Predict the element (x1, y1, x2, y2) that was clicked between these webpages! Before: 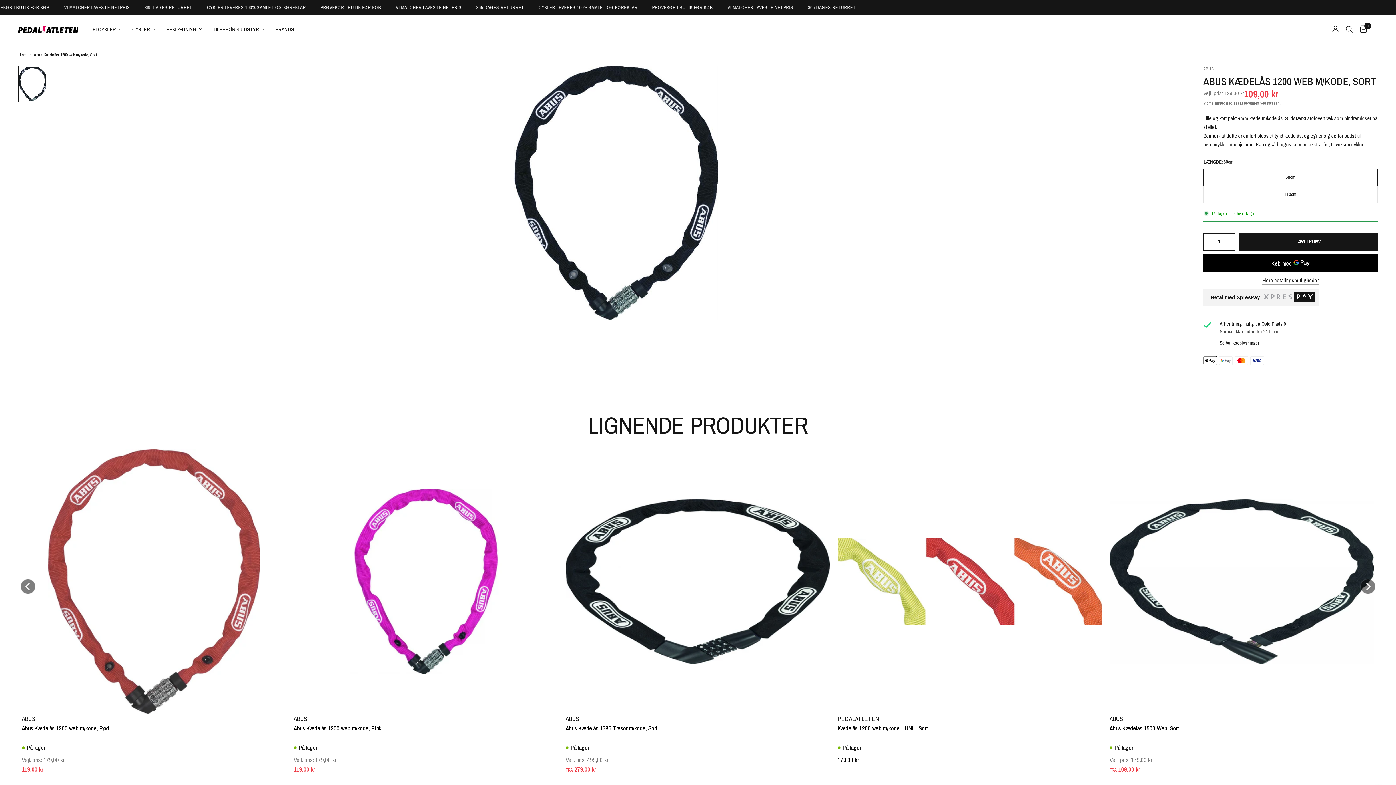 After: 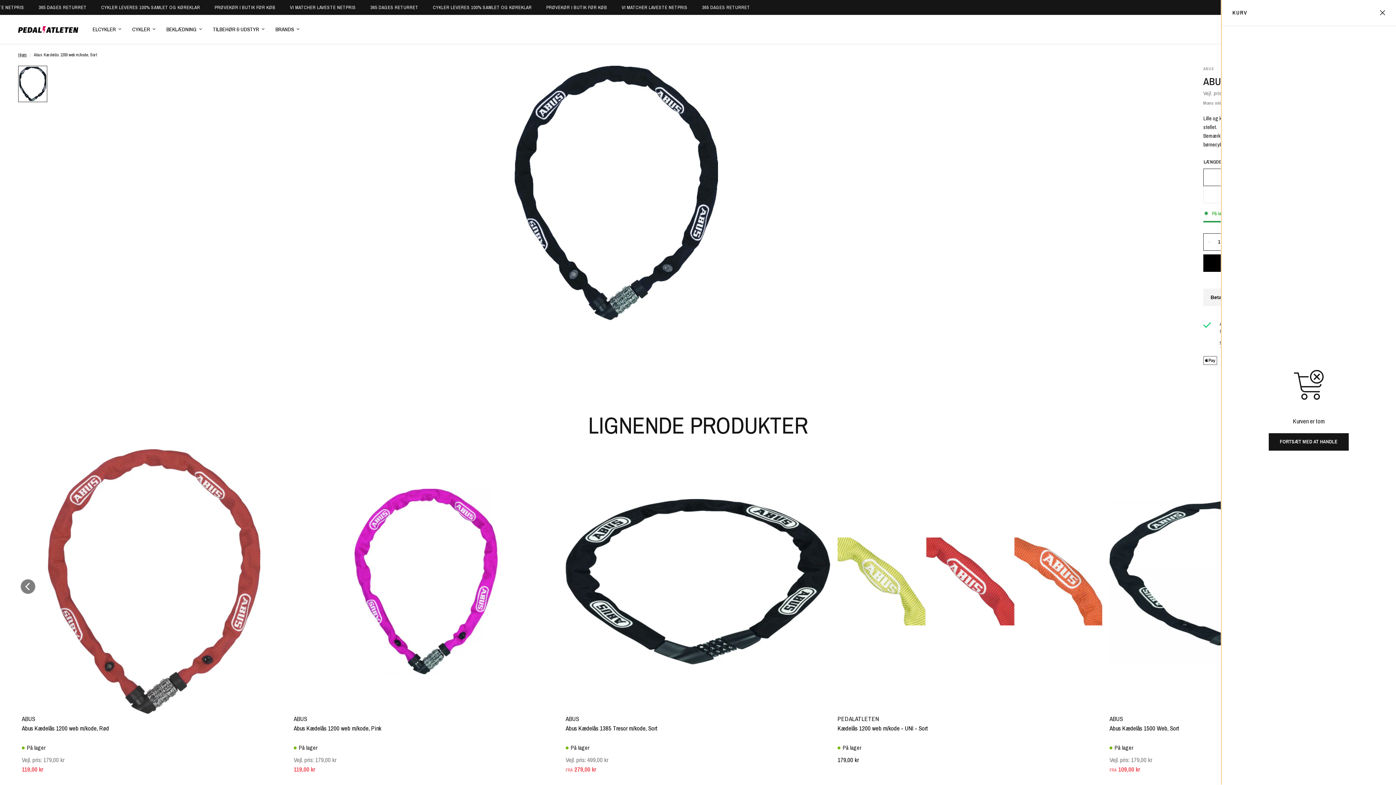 Action: bbox: (1356, 14, 1367, 44) label: 0